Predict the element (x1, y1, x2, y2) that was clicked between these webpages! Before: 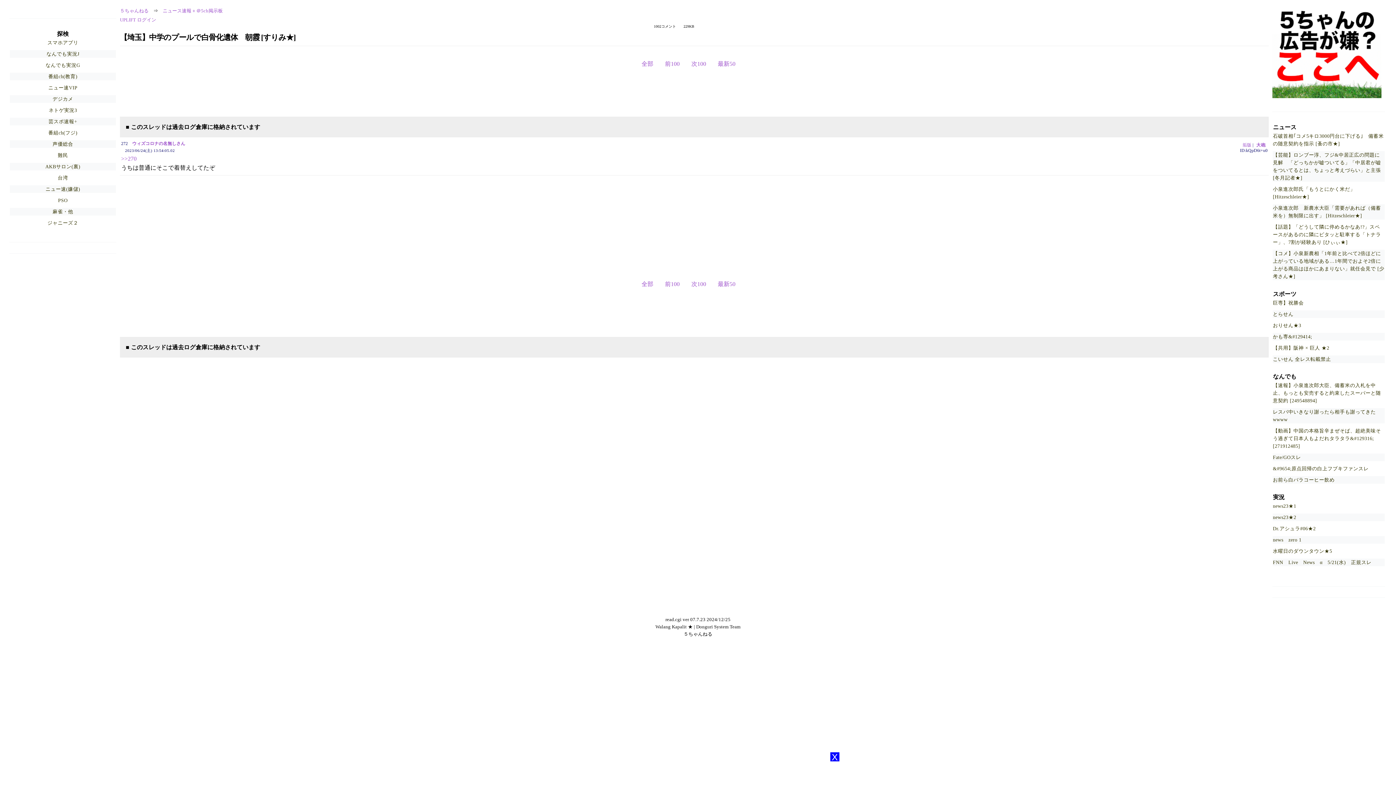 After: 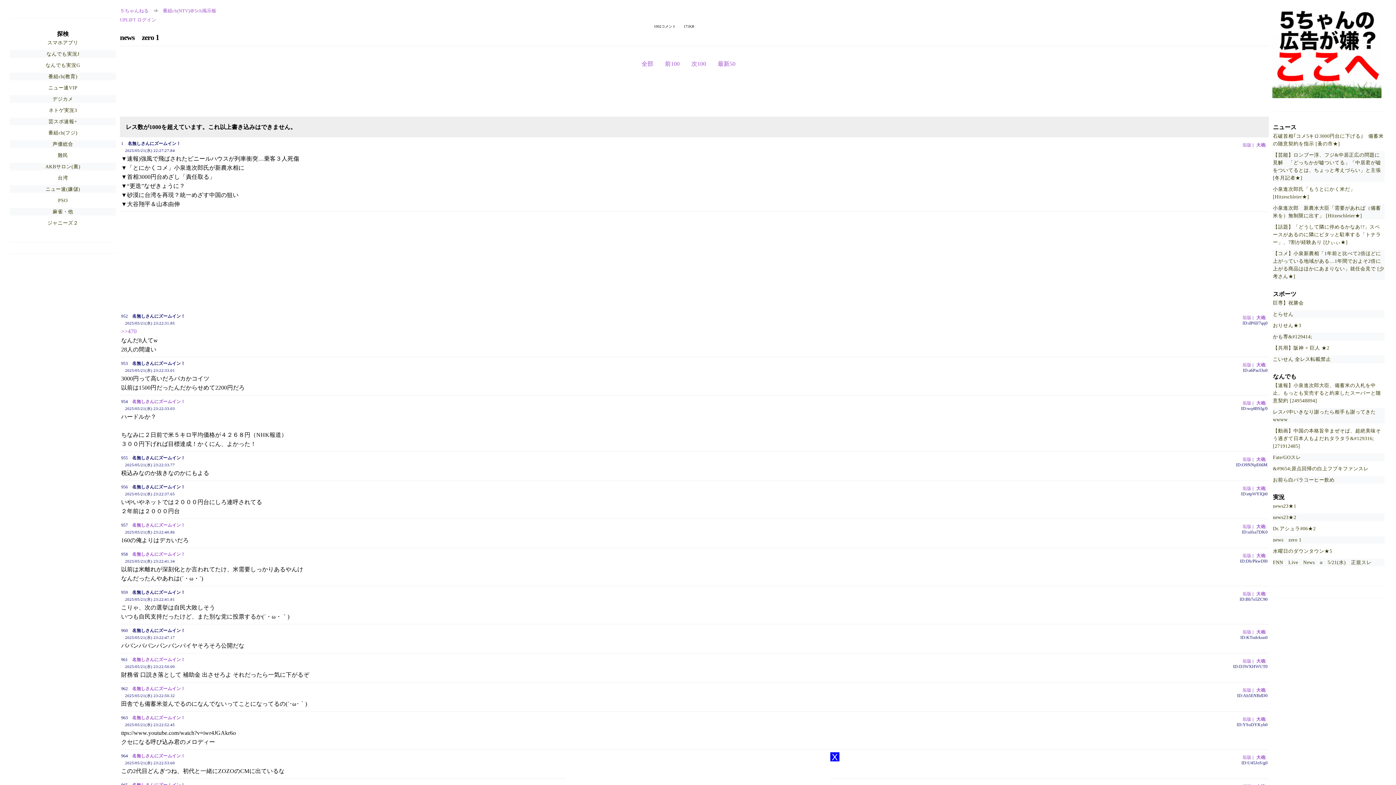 Action: bbox: (1273, 537, 1301, 543) label: news　zero 1